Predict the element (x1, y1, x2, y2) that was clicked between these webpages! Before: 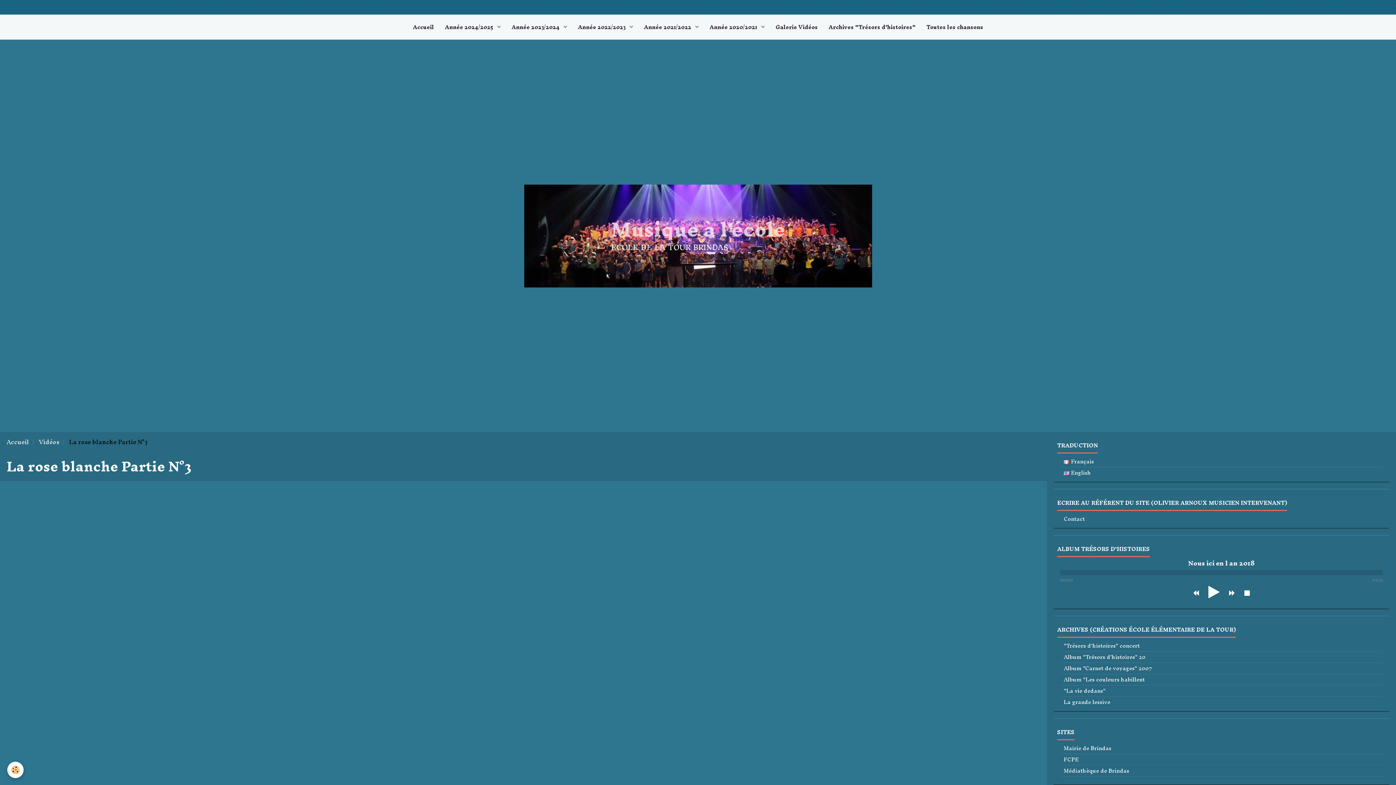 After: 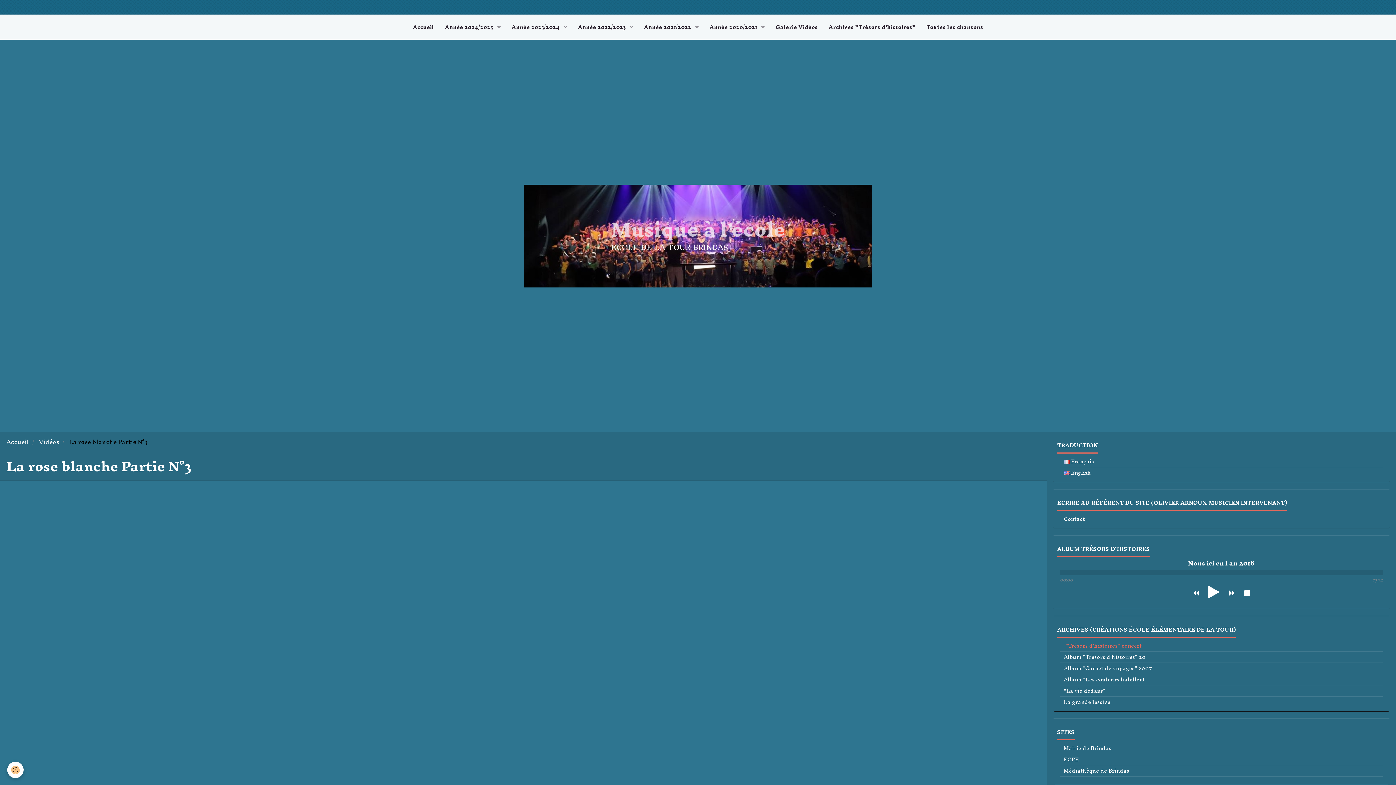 Action: bbox: (1060, 640, 1383, 651) label: "Trésors d'histoires" concert